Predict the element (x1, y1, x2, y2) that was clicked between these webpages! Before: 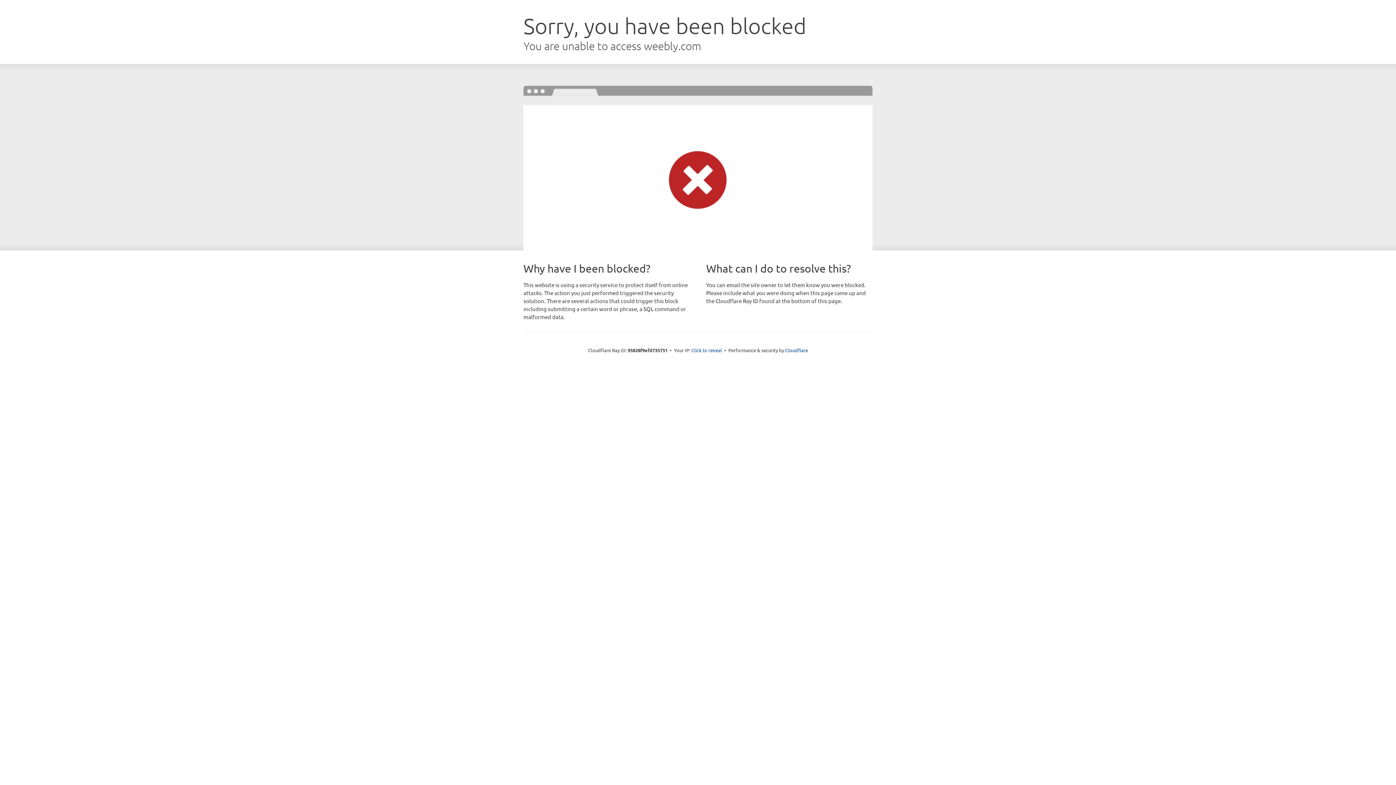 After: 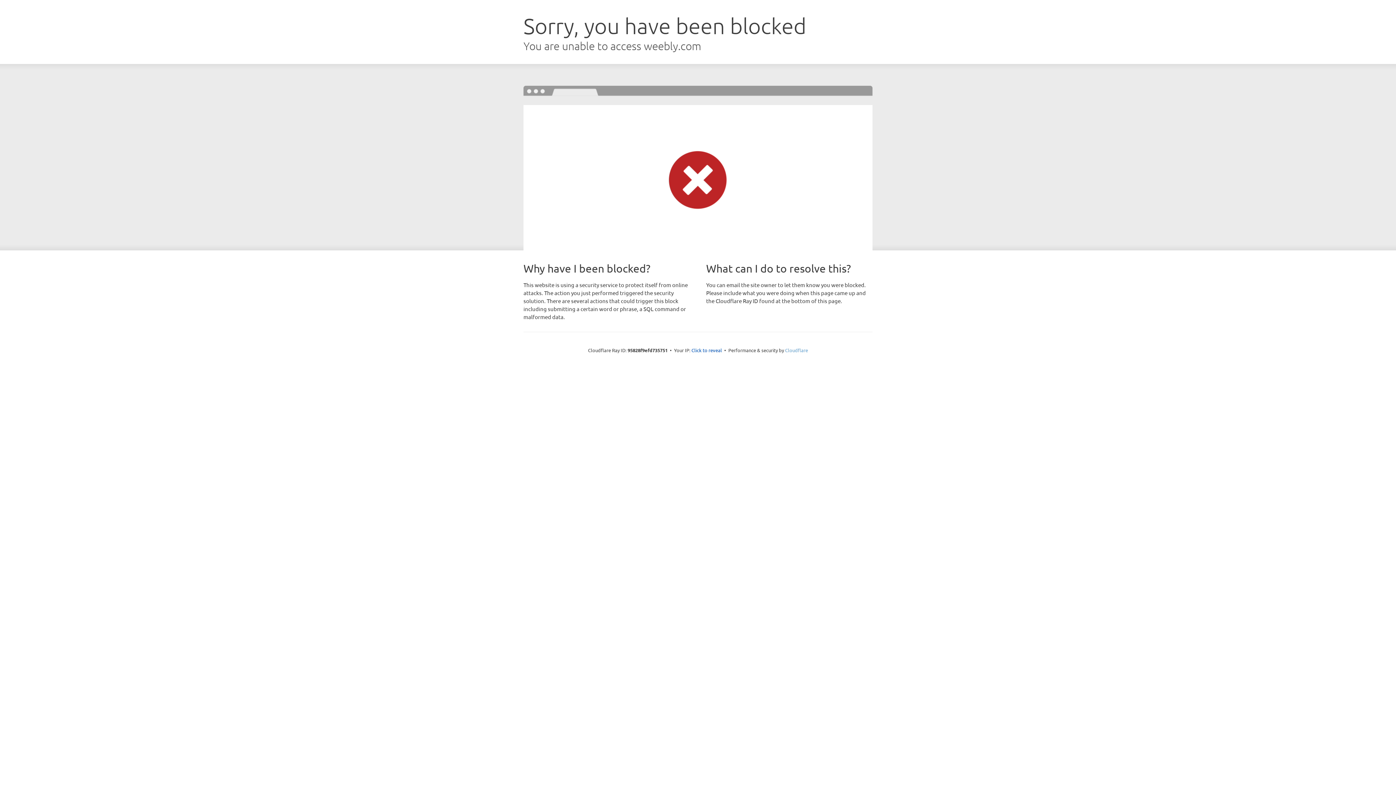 Action: label: Cloudflare bbox: (785, 347, 808, 353)